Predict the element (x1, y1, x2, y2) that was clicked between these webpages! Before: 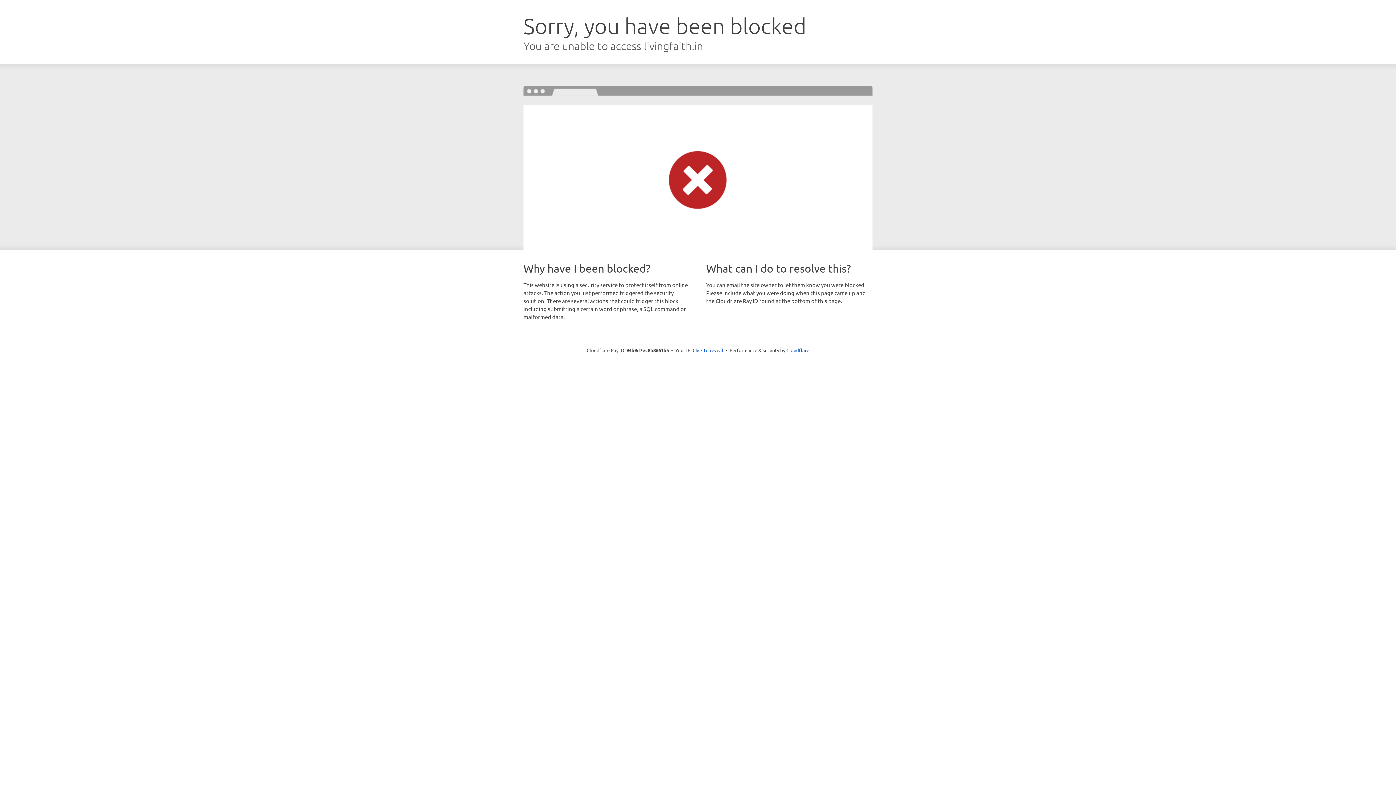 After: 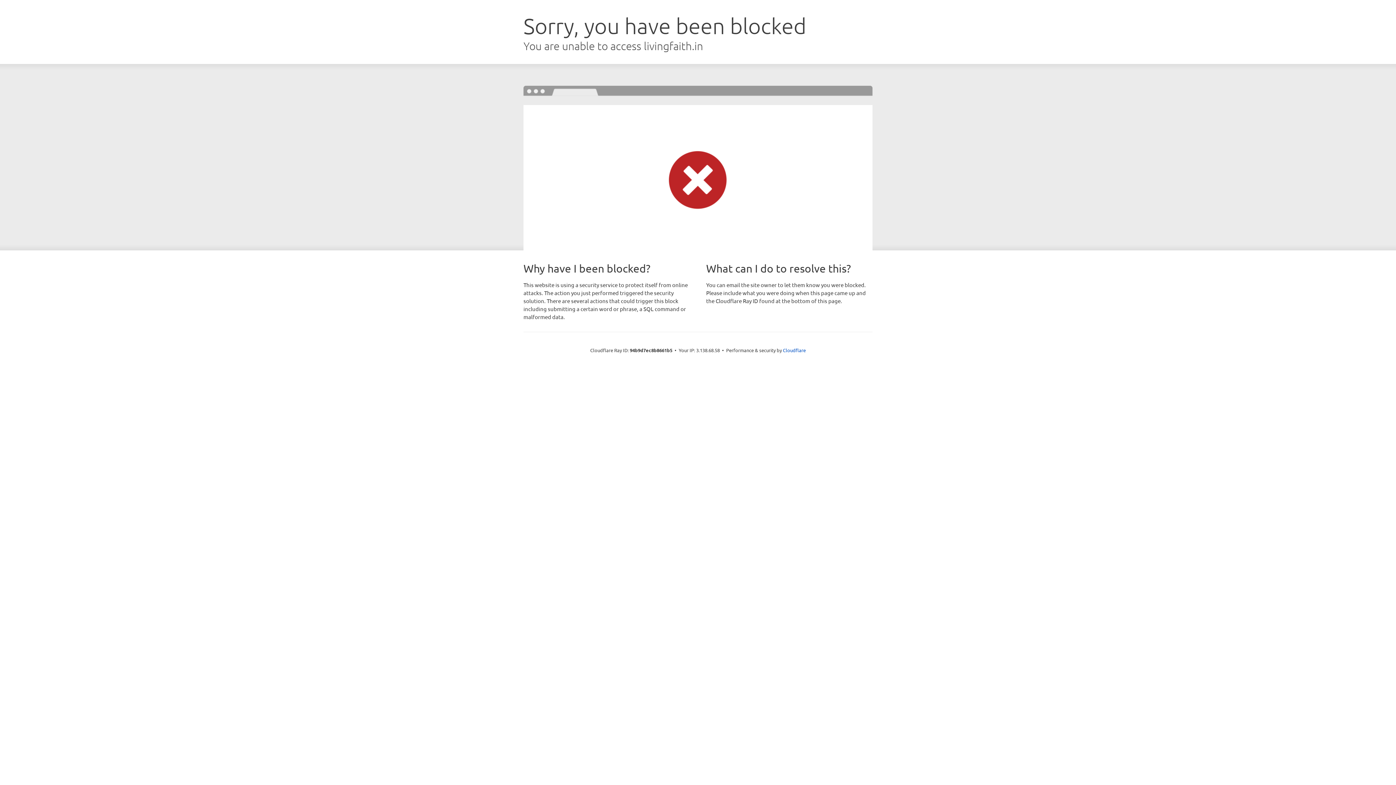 Action: bbox: (692, 346, 723, 353) label: Click to reveal